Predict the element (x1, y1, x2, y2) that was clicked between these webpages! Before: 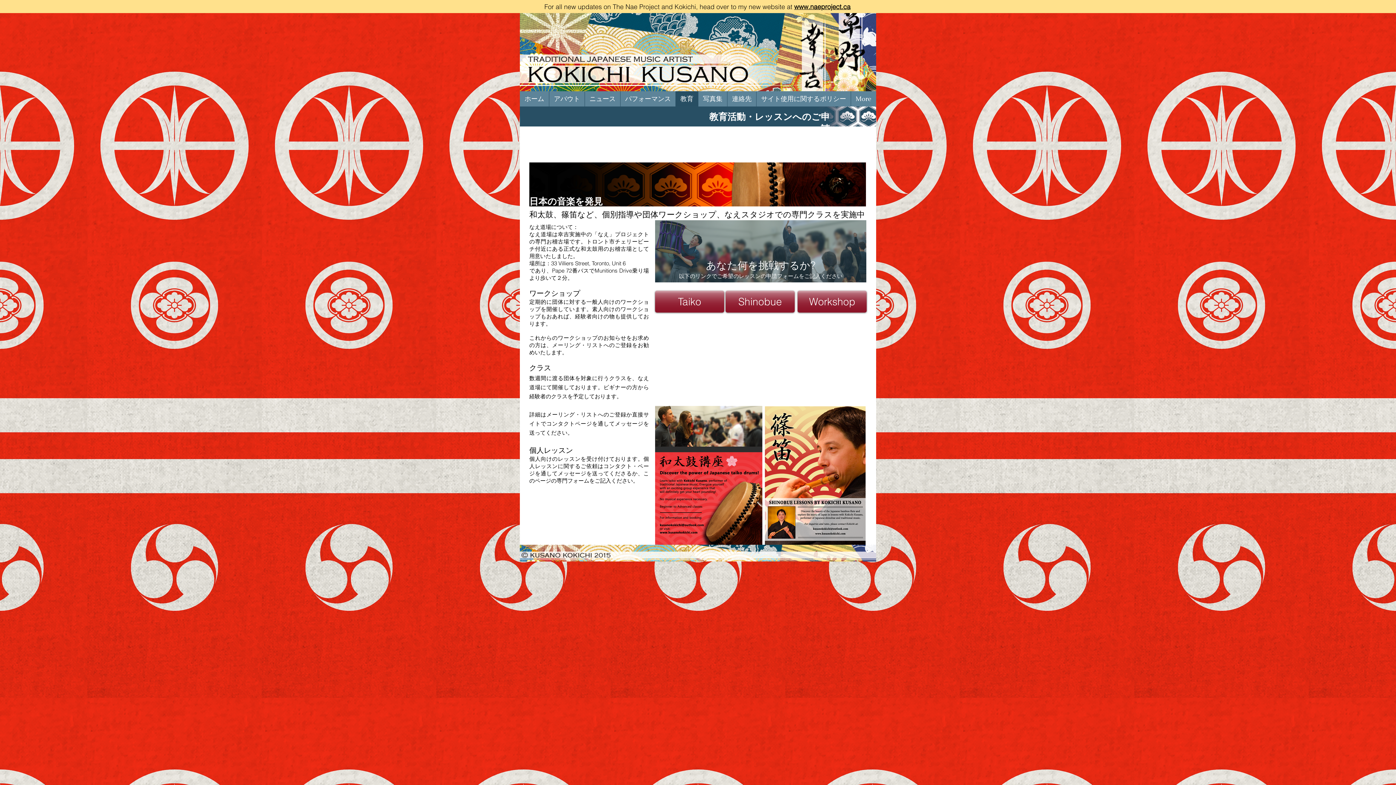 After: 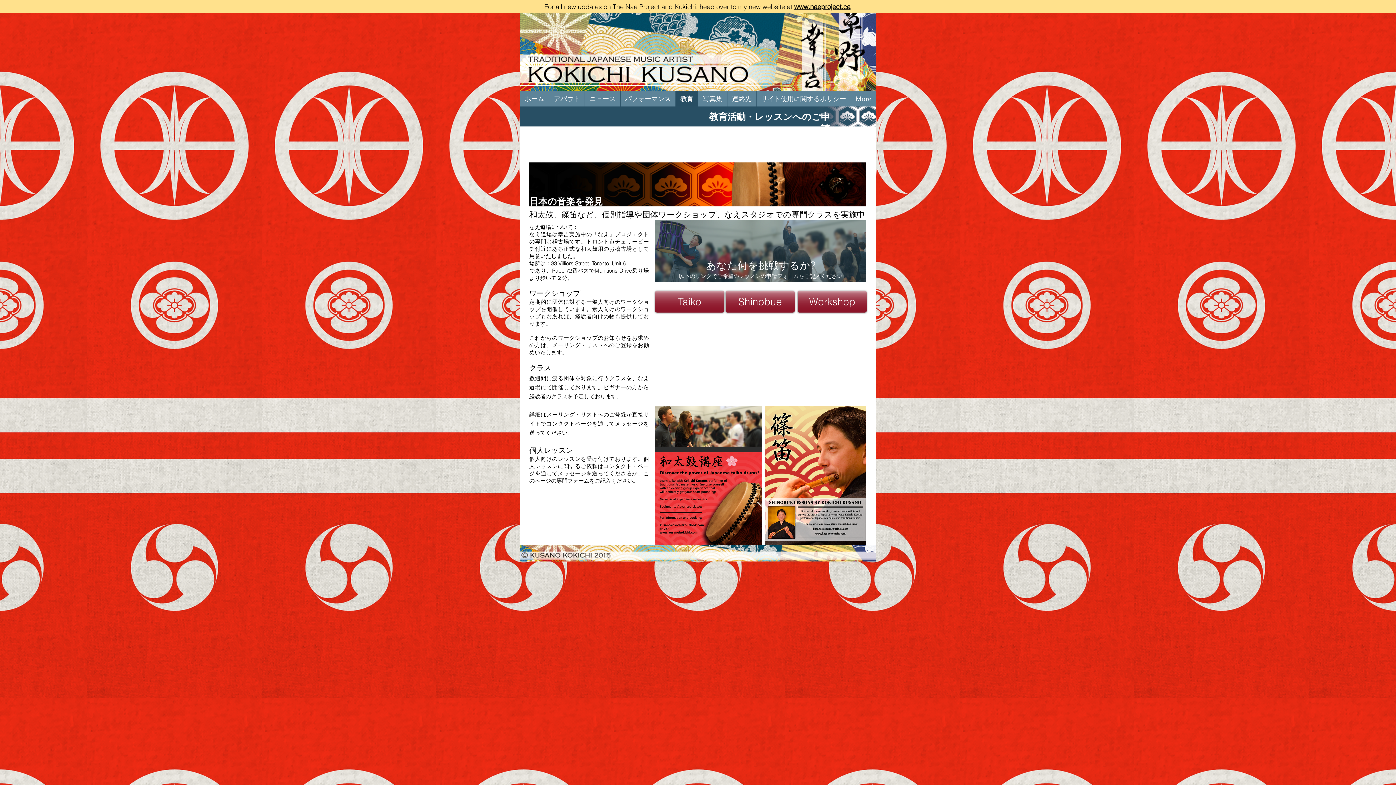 Action: label: www.naeproject.ca bbox: (794, 2, 850, 10)